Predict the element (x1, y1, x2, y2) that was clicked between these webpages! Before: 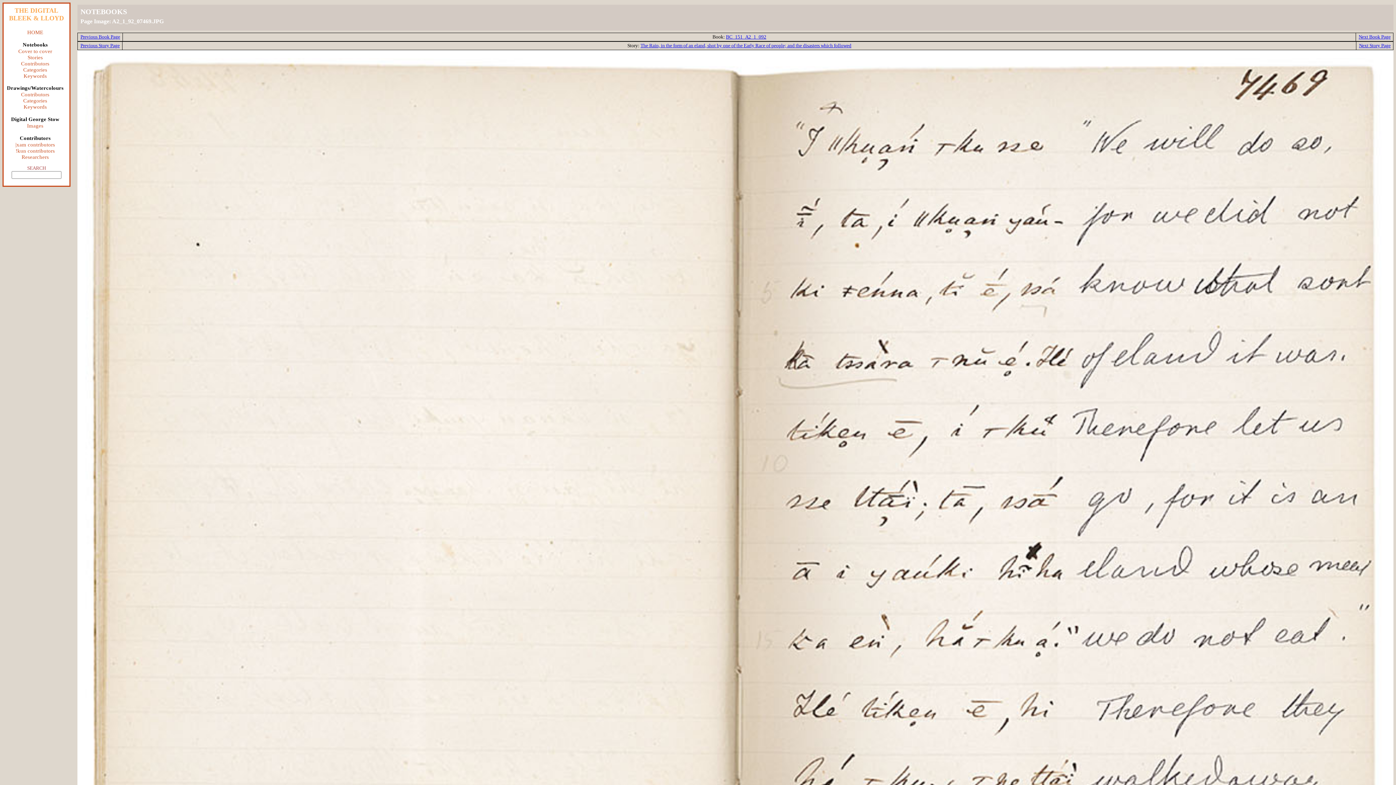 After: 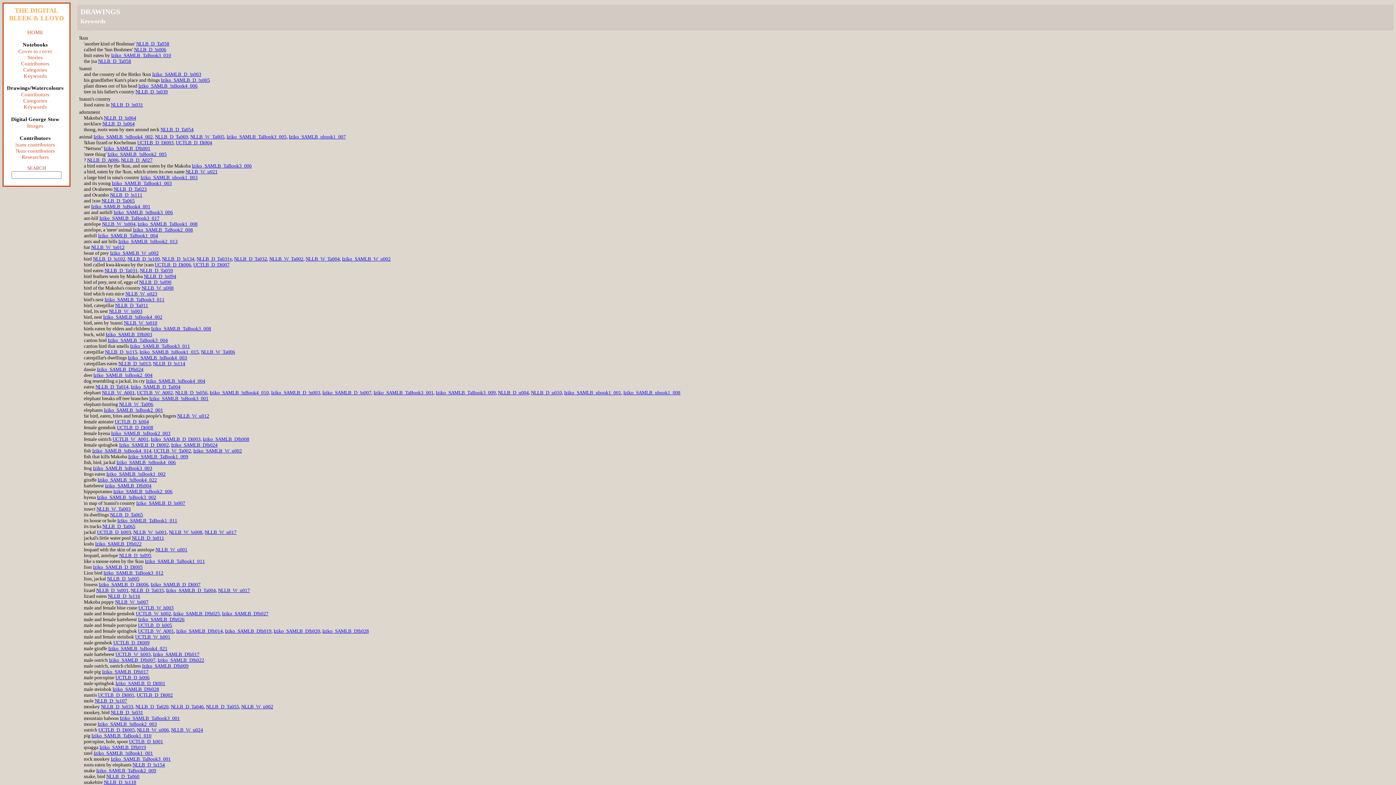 Action: bbox: (6, 104, 64, 110) label: Keywords